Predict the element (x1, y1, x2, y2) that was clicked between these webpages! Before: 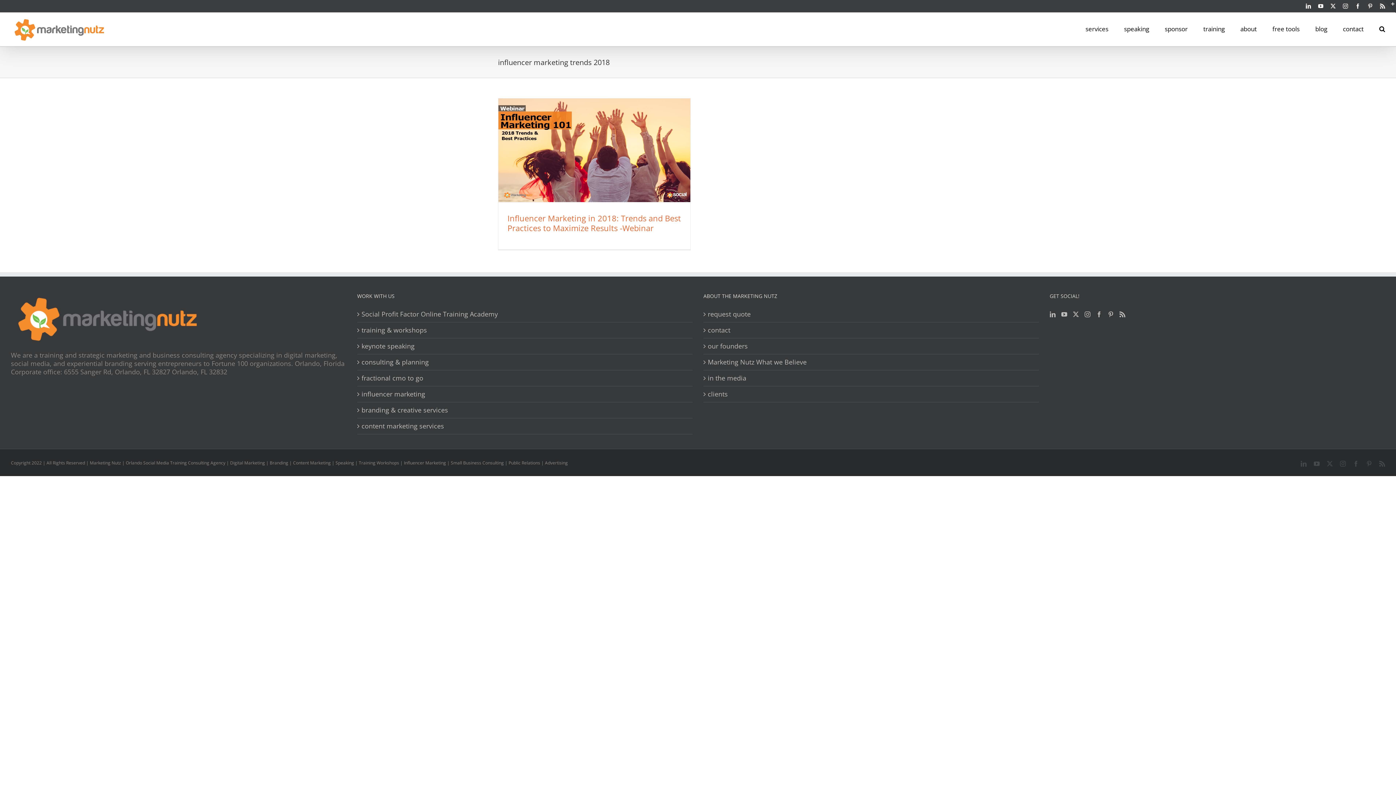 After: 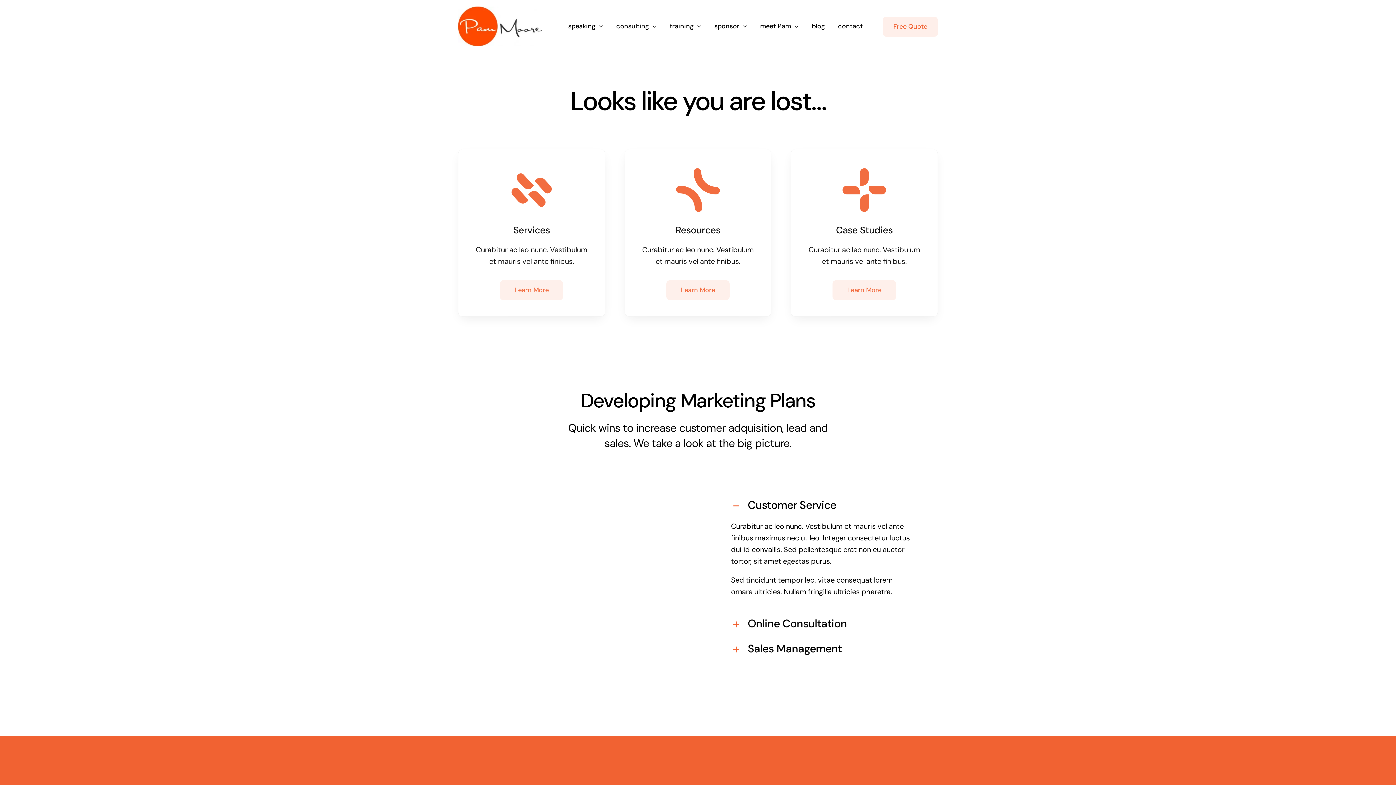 Action: bbox: (1085, 12, 1108, 44) label: services